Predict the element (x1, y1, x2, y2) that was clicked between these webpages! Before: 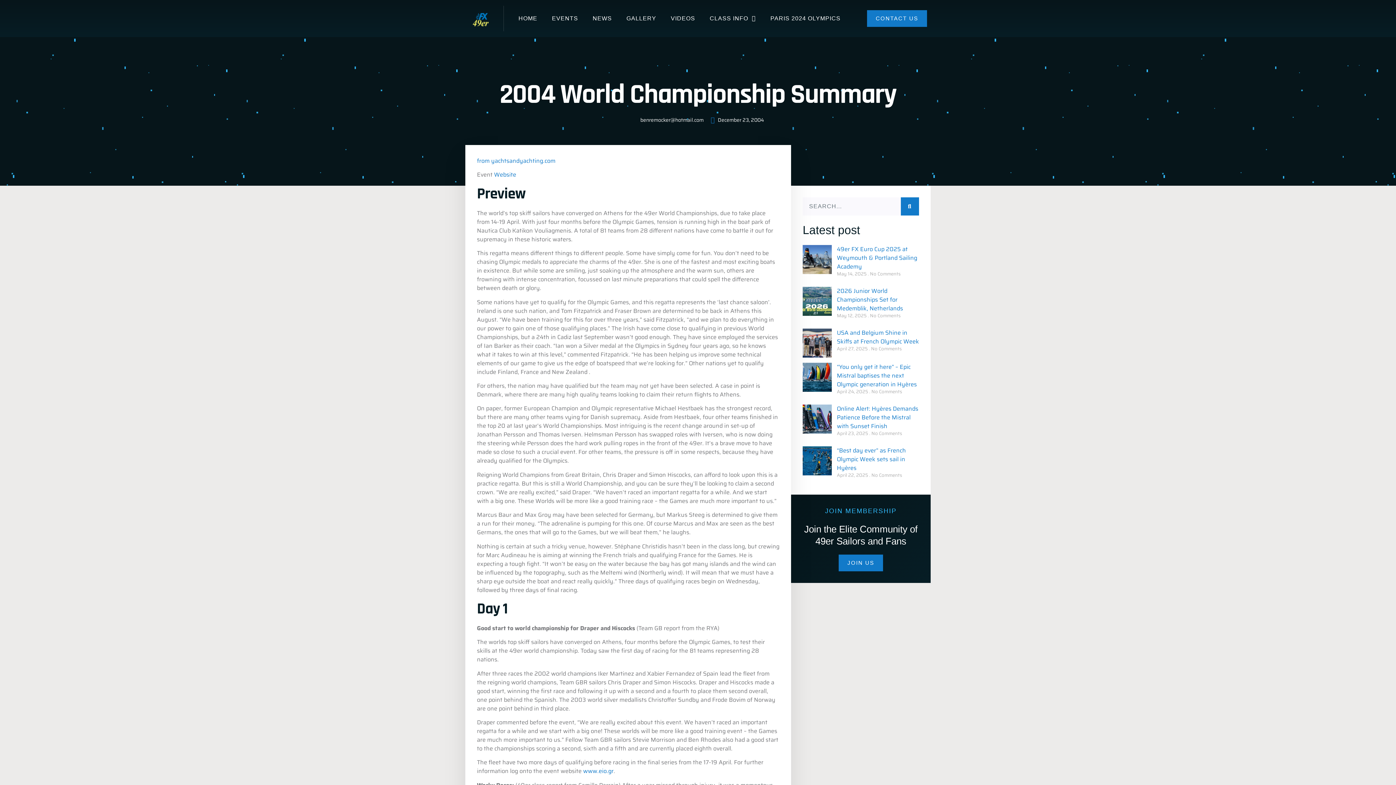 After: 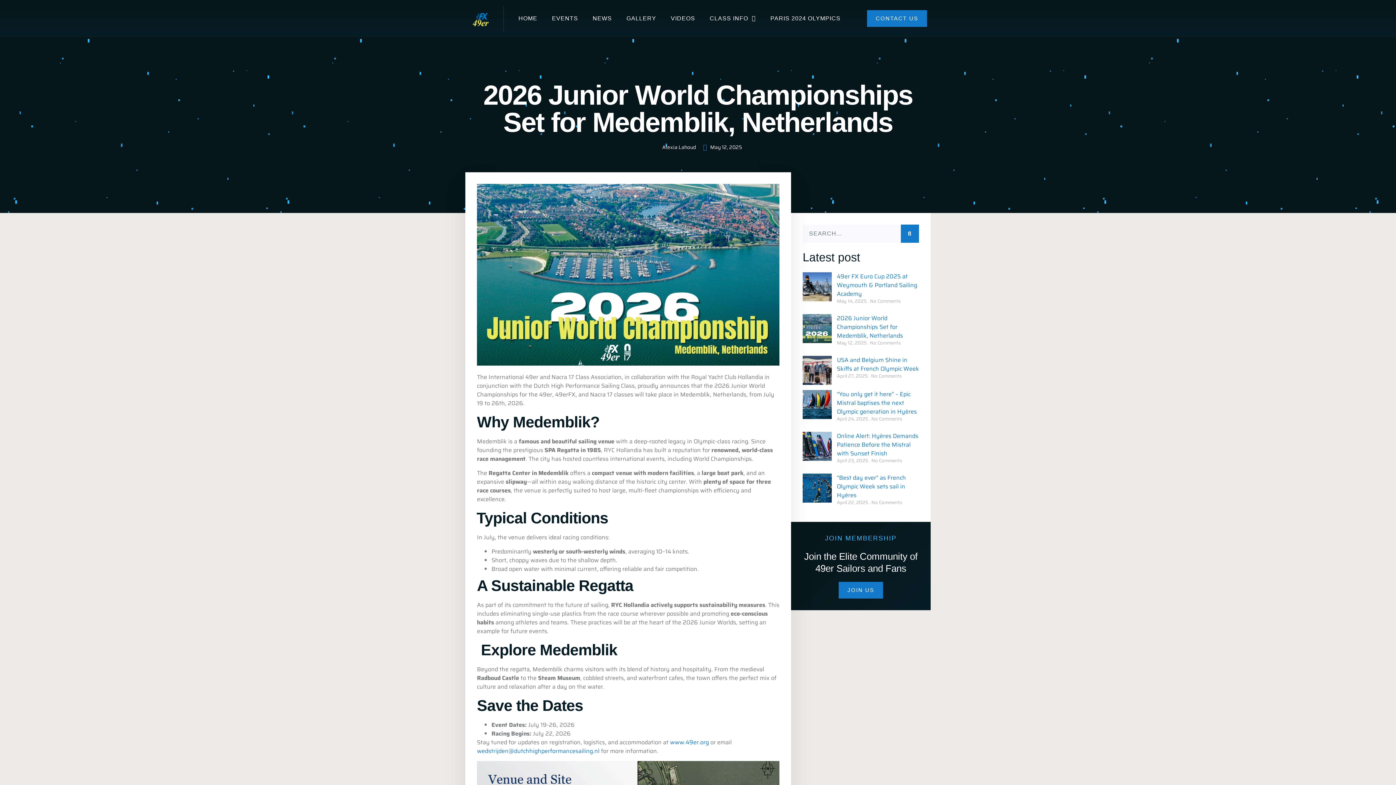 Action: bbox: (837, 286, 903, 313) label: 2026 Junior World Championships Set for Medemblik, Netherlands